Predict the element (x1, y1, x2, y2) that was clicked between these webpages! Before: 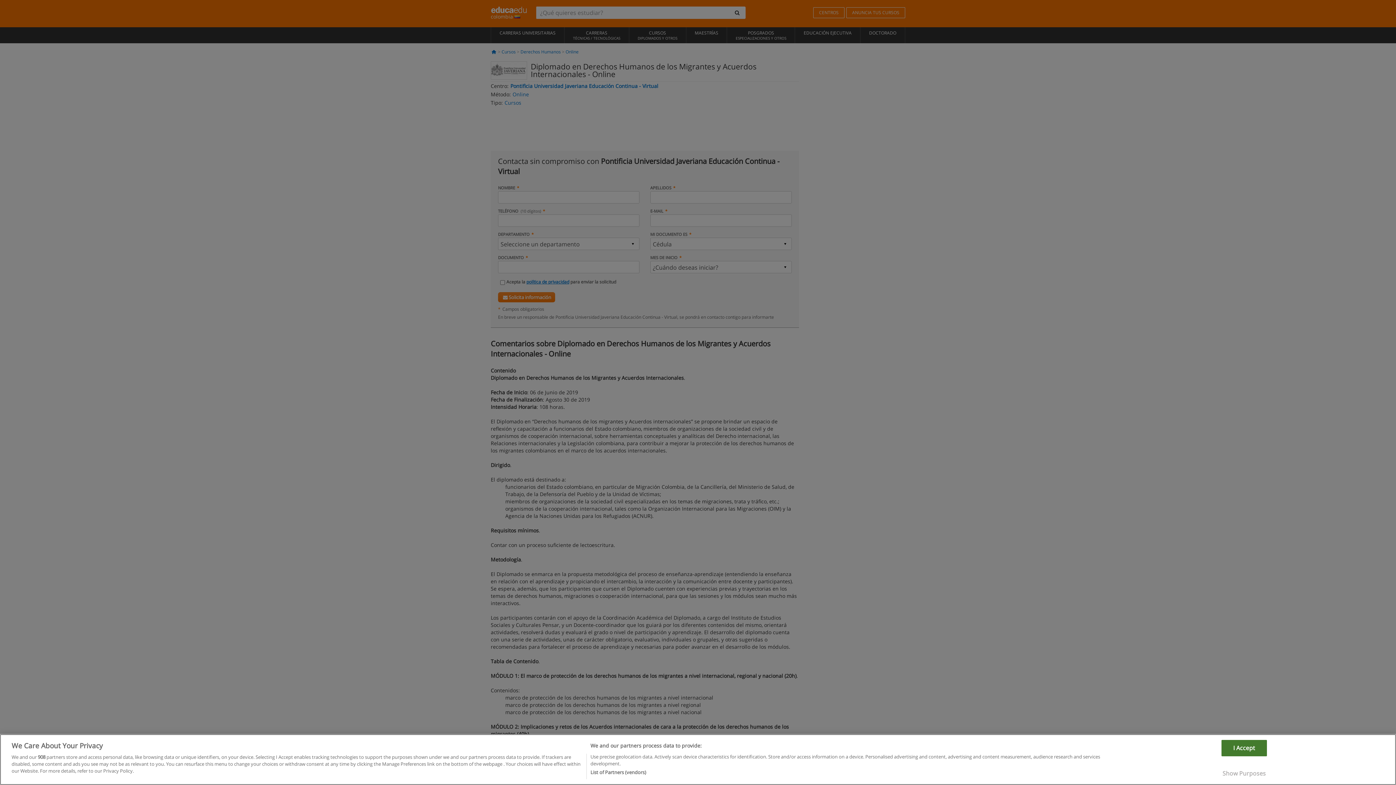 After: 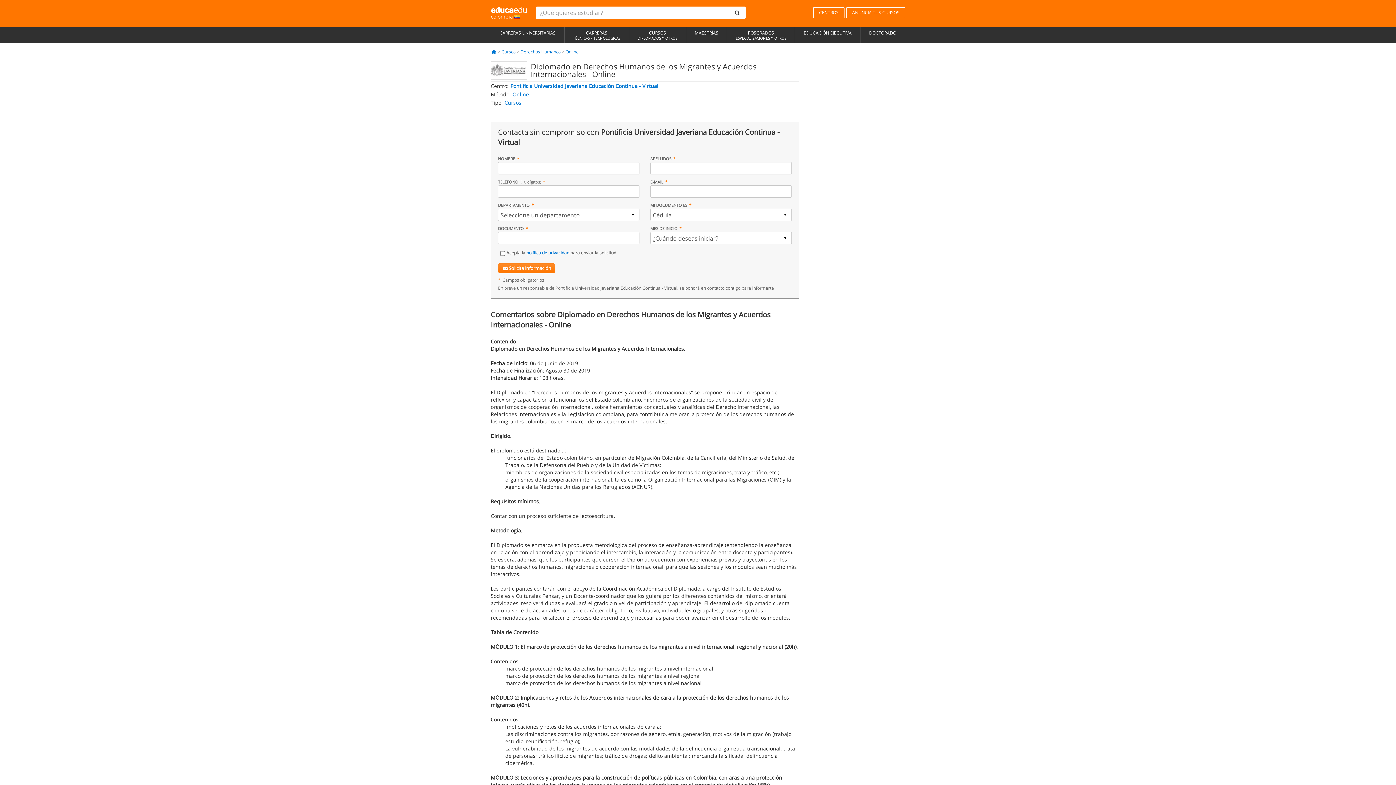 Action: label: I Accept bbox: (1221, 761, 1267, 778)